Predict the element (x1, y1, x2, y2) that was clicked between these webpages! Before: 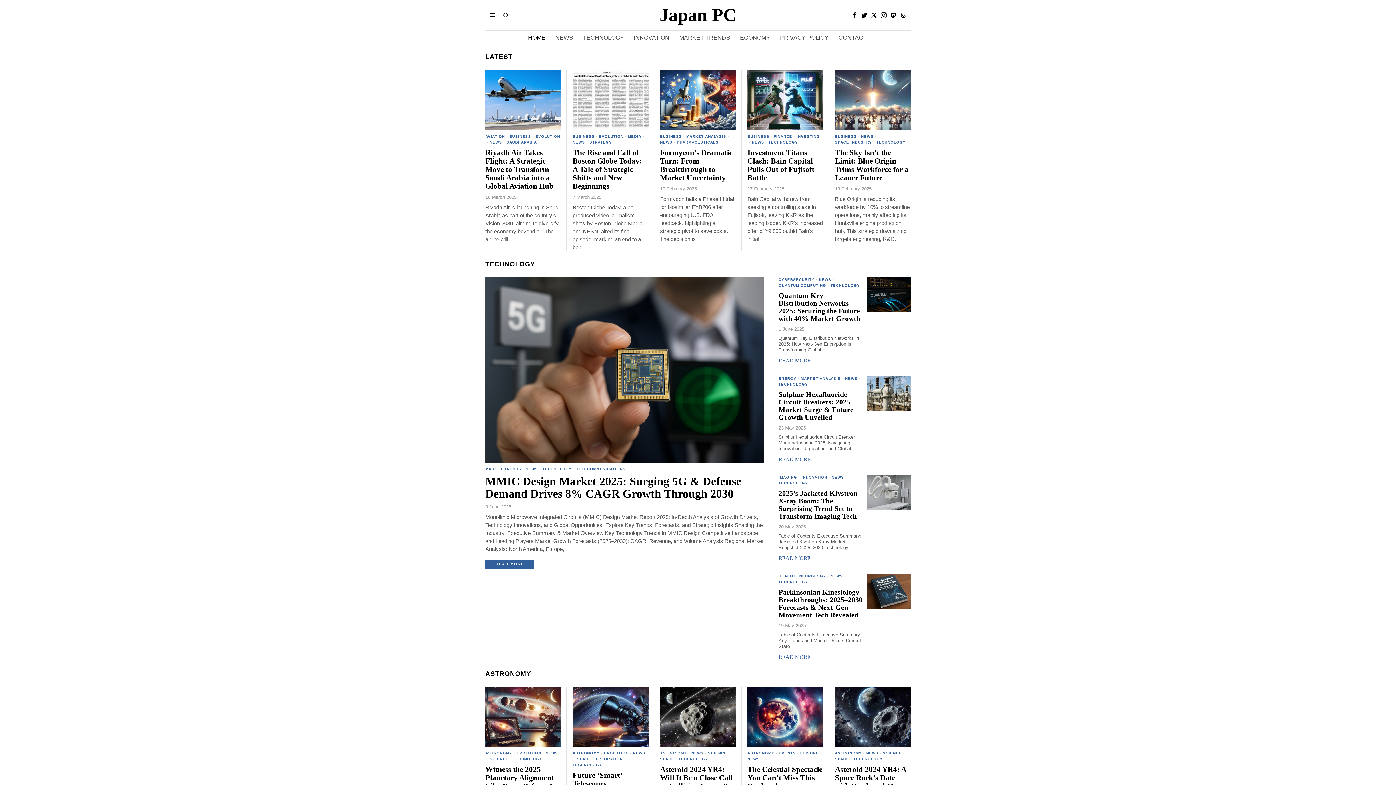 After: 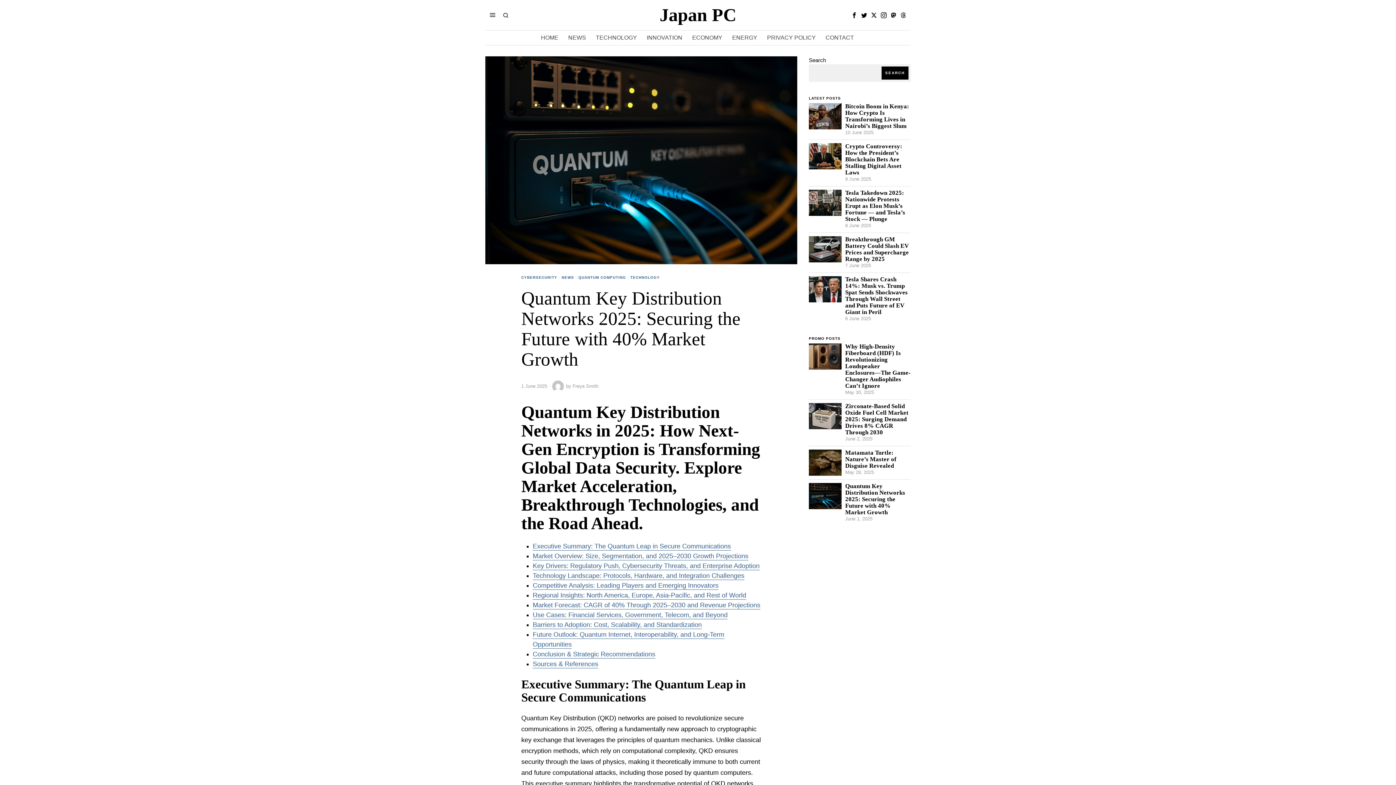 Action: bbox: (778, 291, 863, 322) label: Quantum Key Distribution Networks 2025: Securing the Future with 40% Market Growth